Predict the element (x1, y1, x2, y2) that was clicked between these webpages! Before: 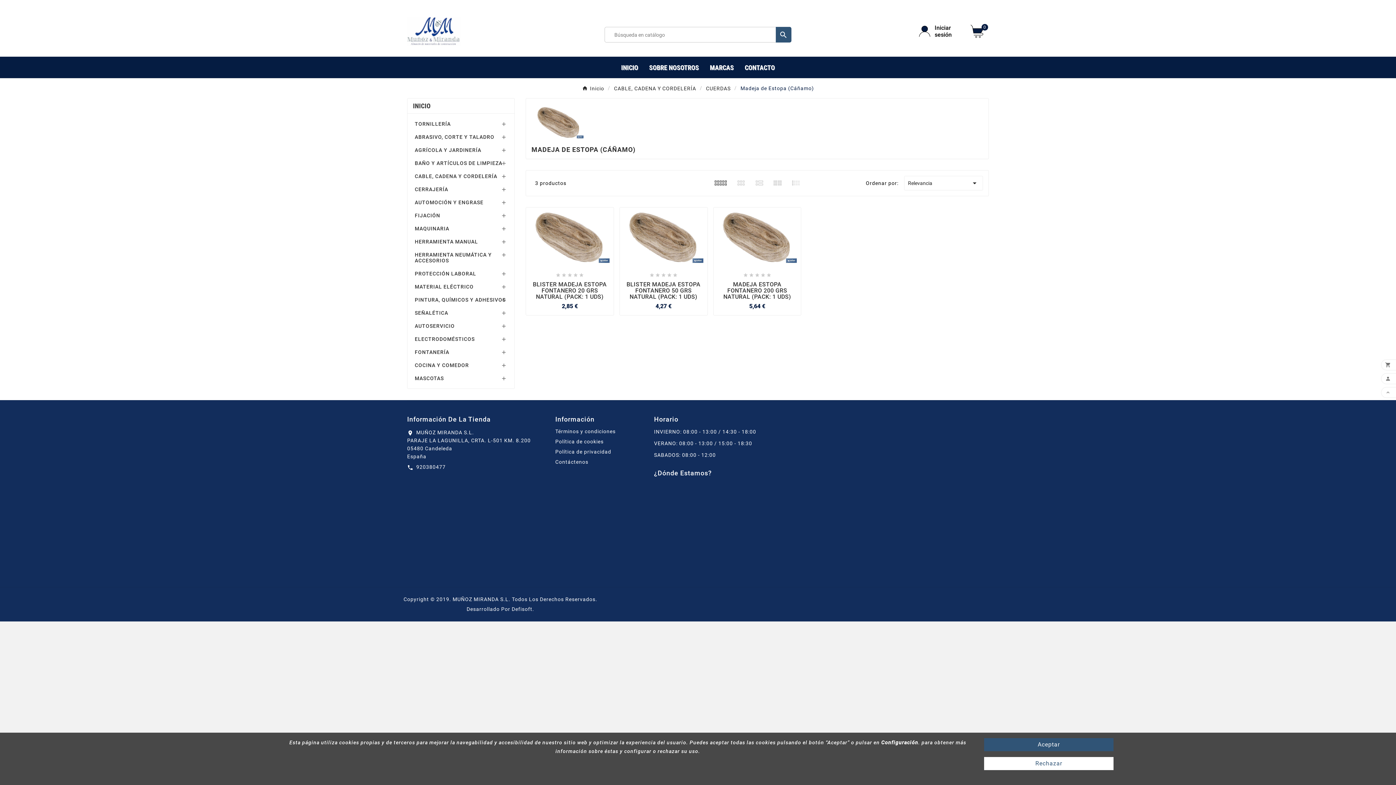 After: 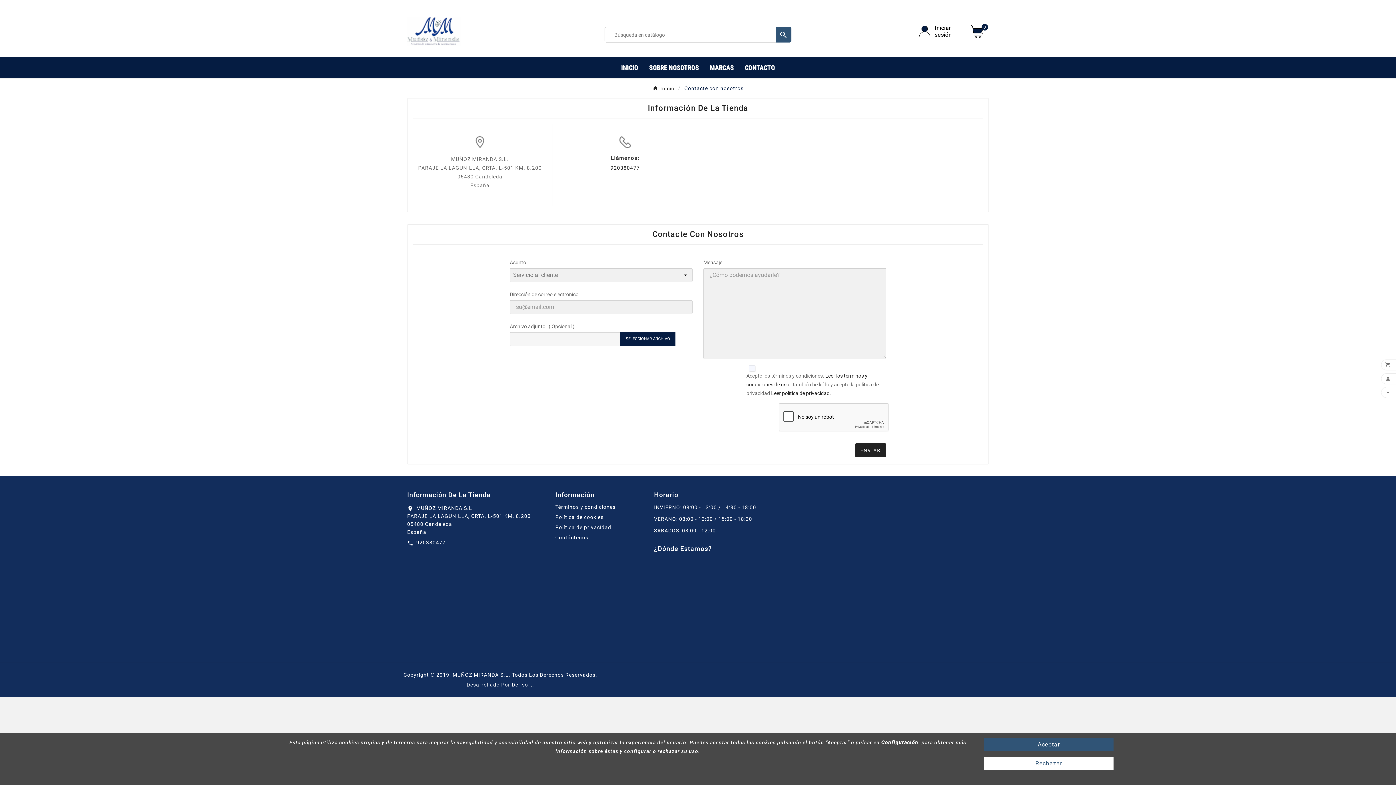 Action: bbox: (555, 459, 588, 465) label: Contáctenos